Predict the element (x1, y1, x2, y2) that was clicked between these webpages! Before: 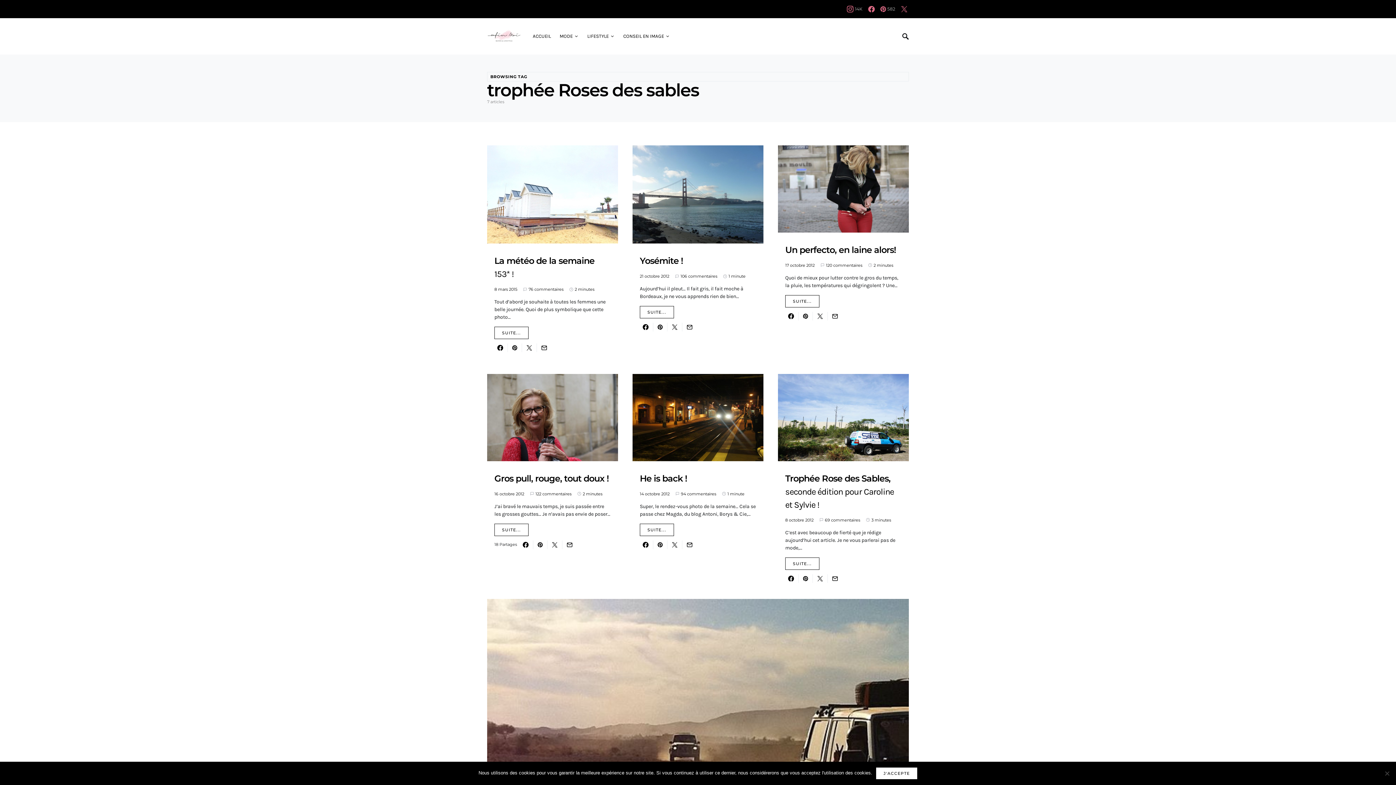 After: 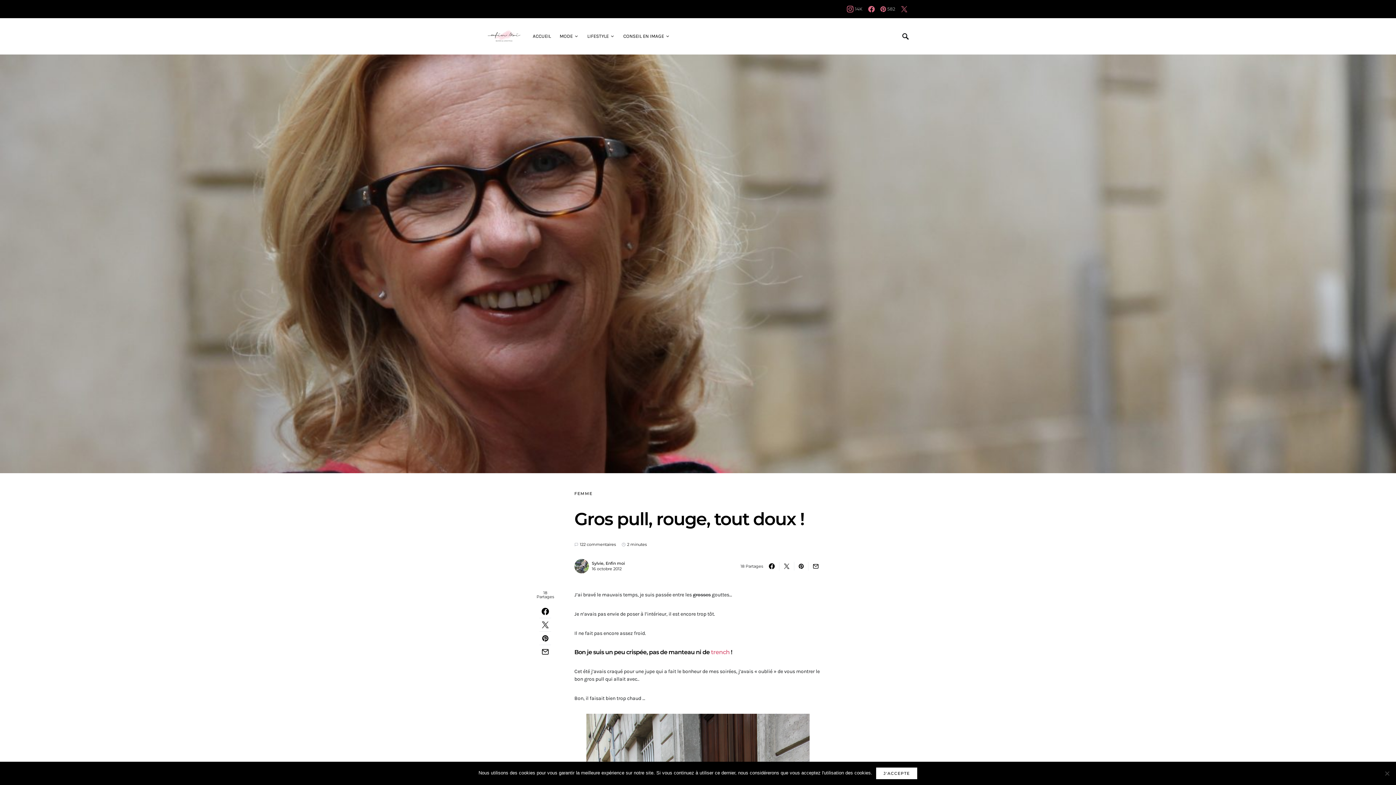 Action: bbox: (487, 374, 618, 461)